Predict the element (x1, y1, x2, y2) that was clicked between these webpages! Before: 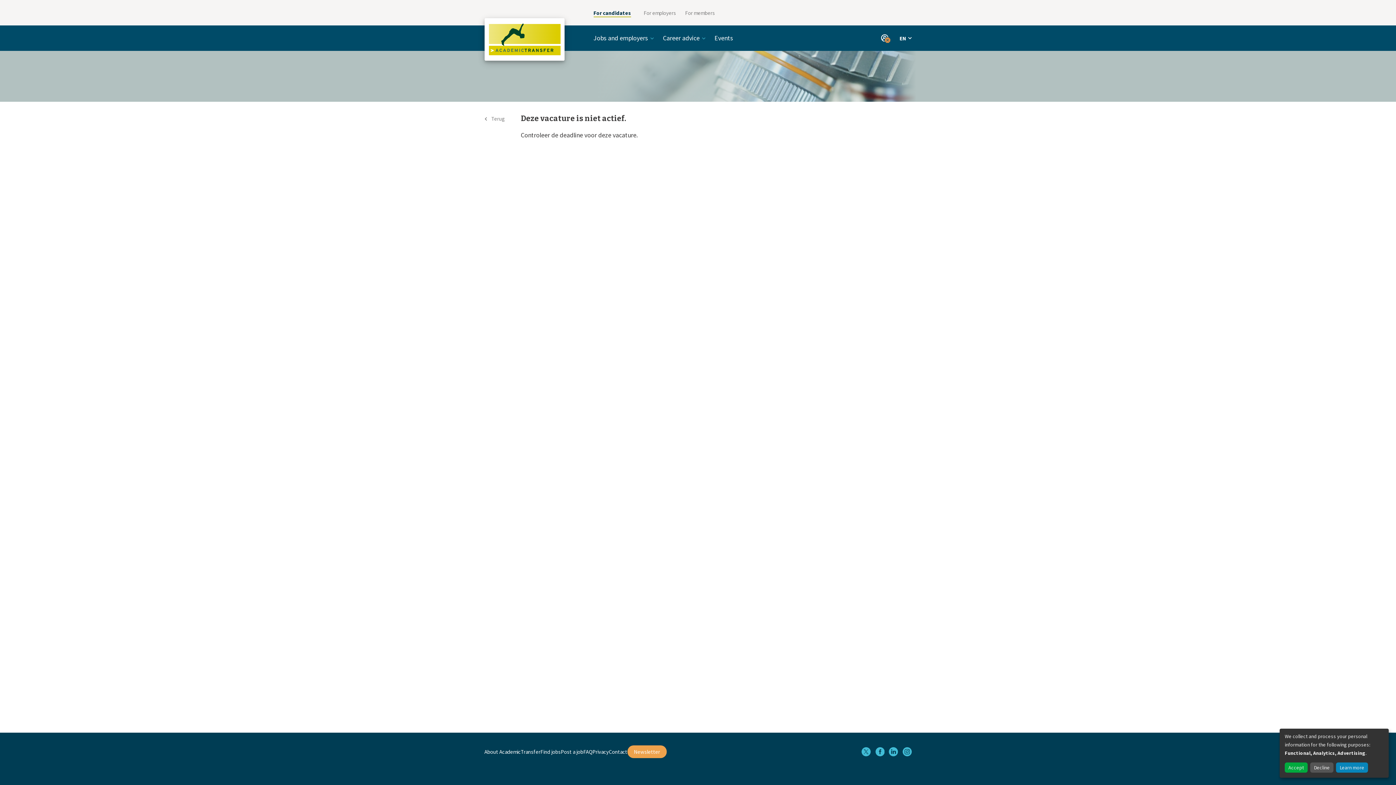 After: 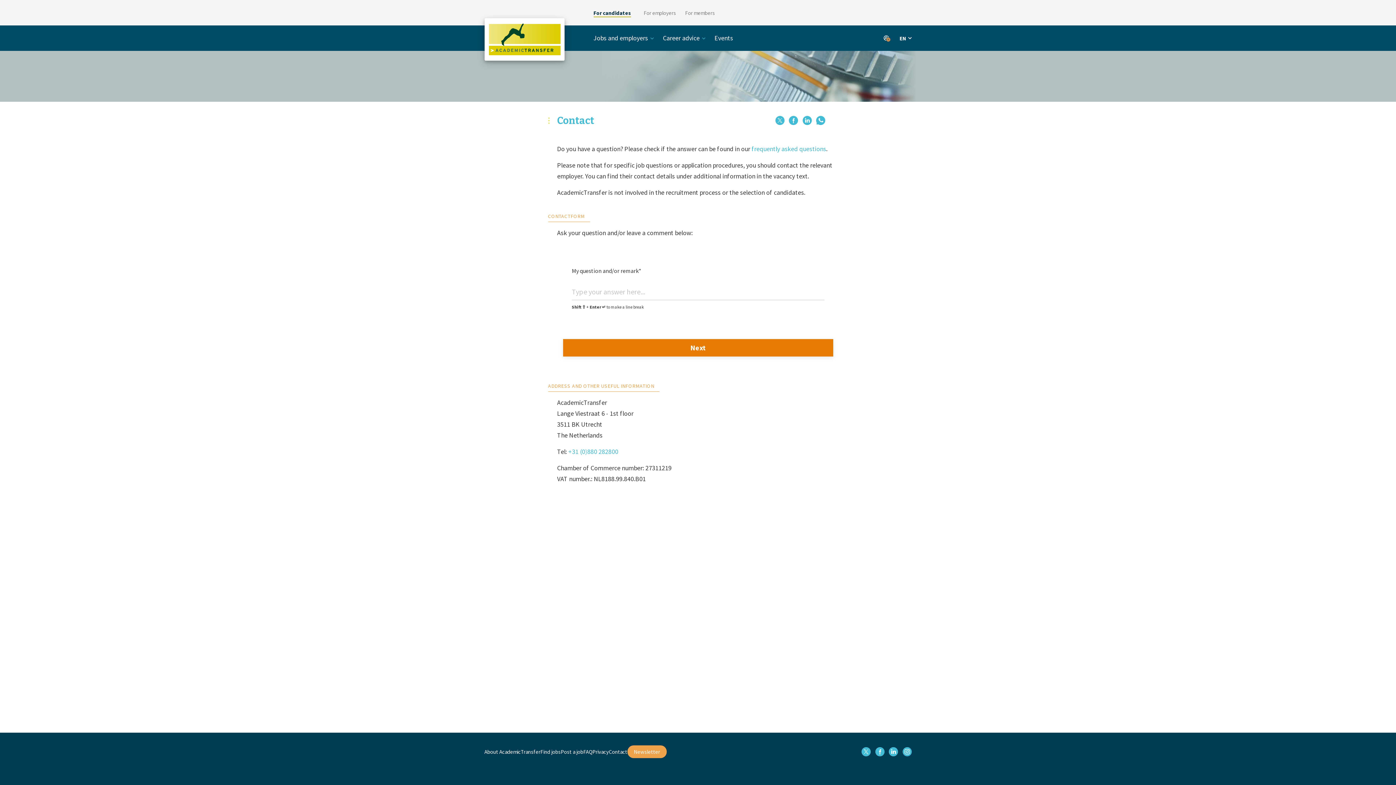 Action: label: Contact bbox: (608, 748, 627, 755)